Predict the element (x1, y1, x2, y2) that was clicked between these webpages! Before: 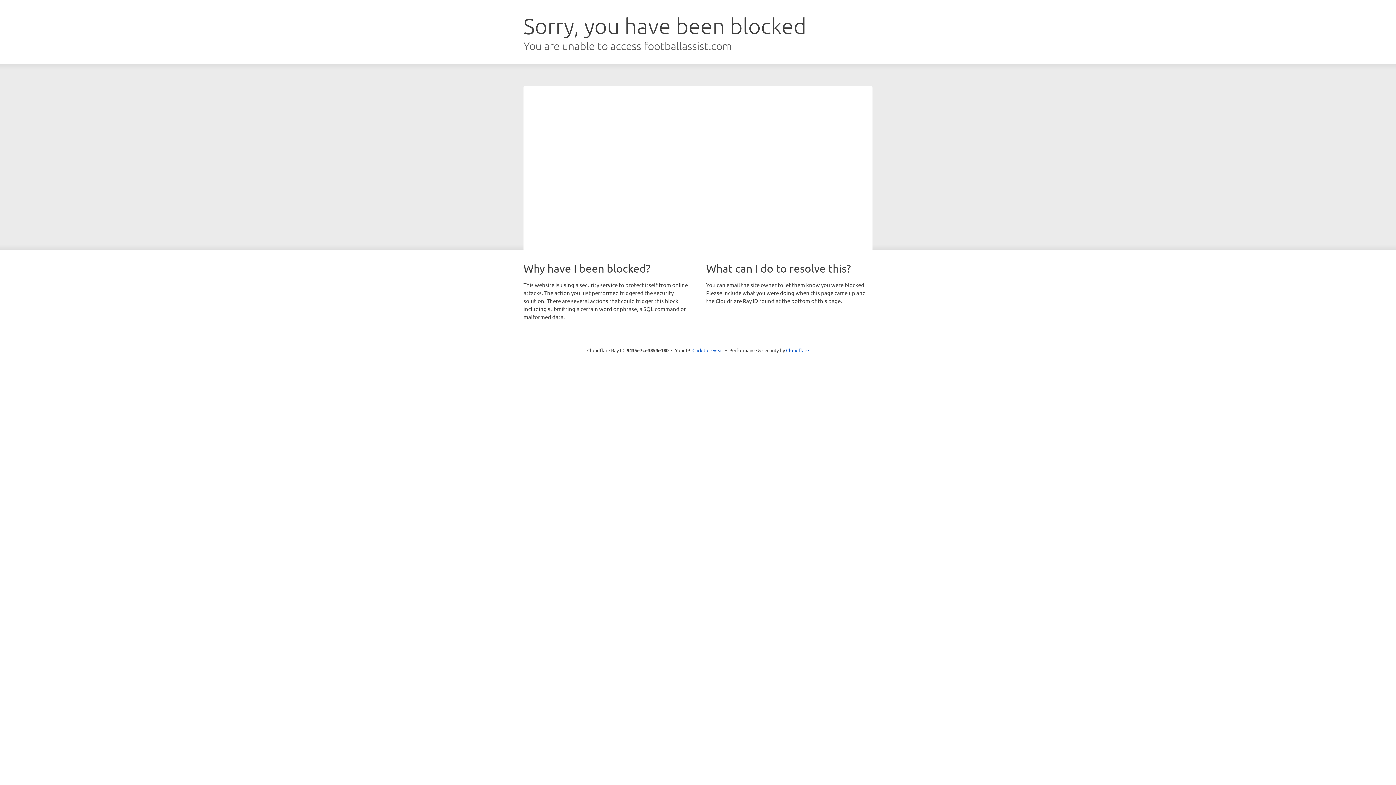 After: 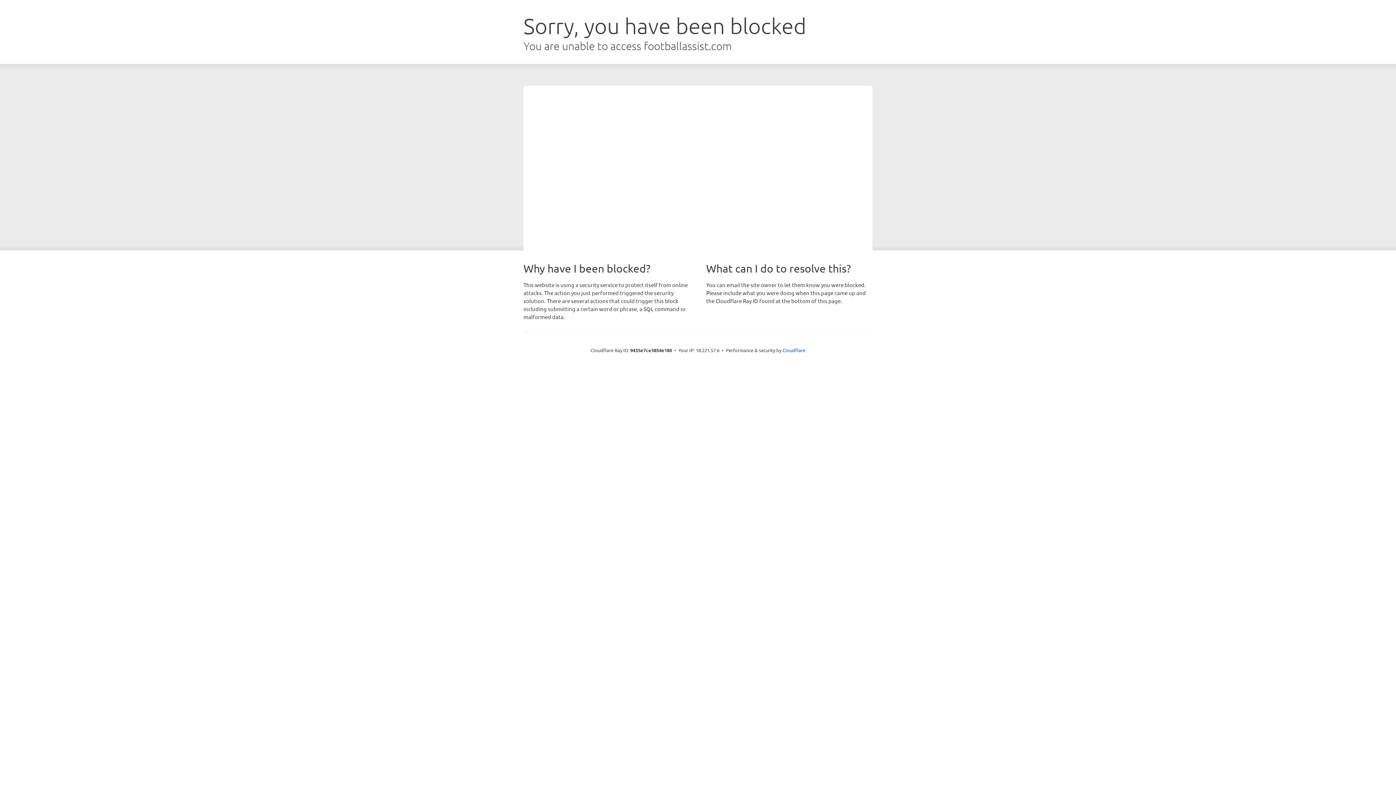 Action: bbox: (692, 346, 723, 353) label: Click to reveal